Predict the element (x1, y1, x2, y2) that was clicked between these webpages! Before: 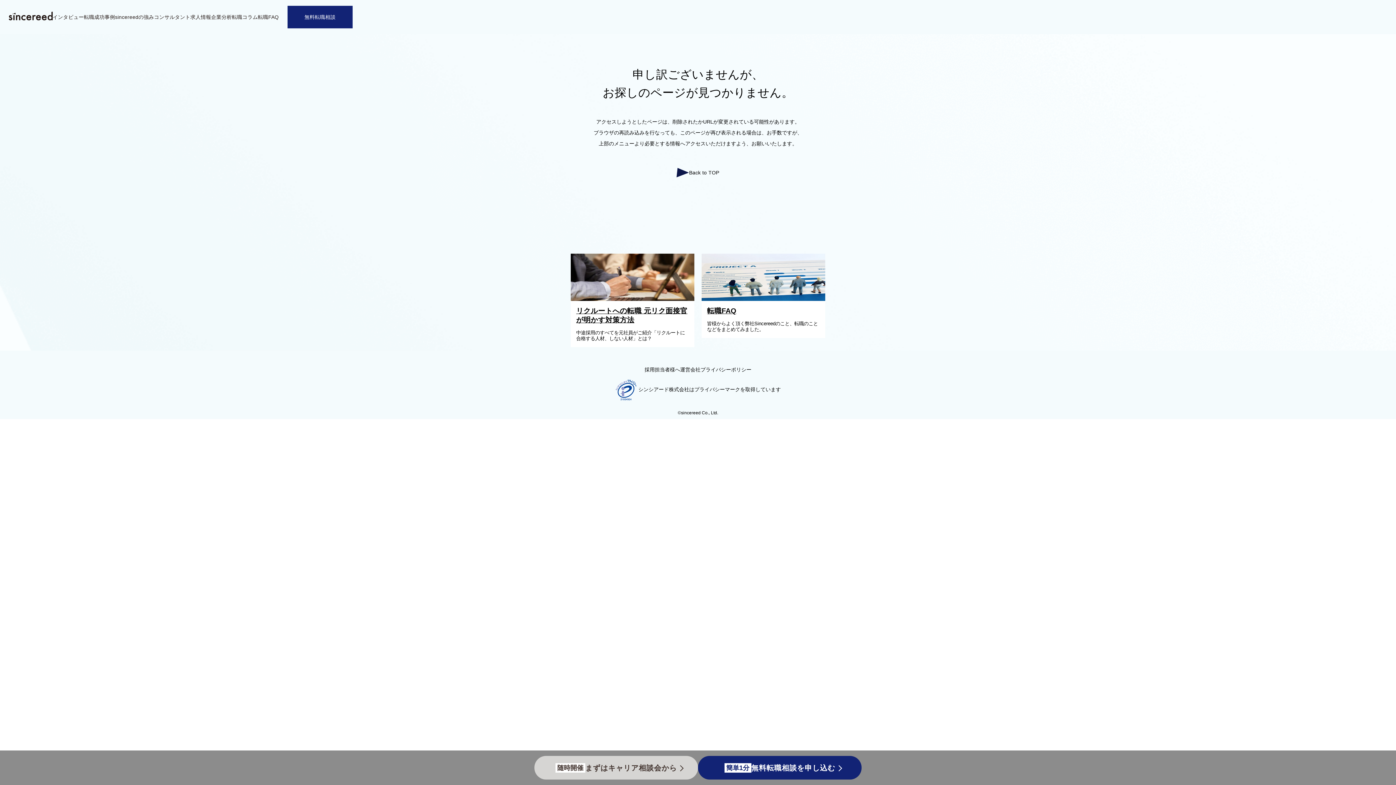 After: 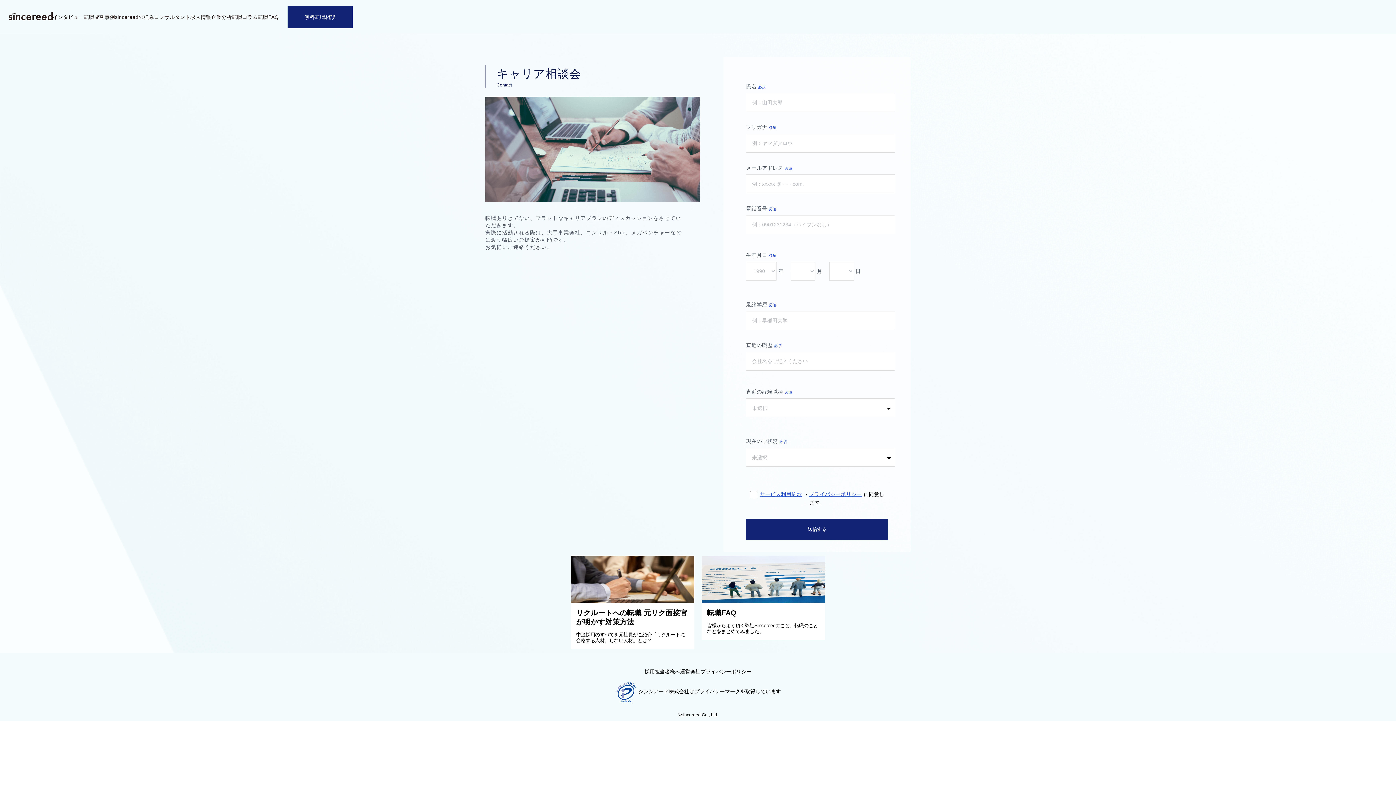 Action: bbox: (534, 756, 698, 780) label: 随時開催
まずはキャリア相談会から